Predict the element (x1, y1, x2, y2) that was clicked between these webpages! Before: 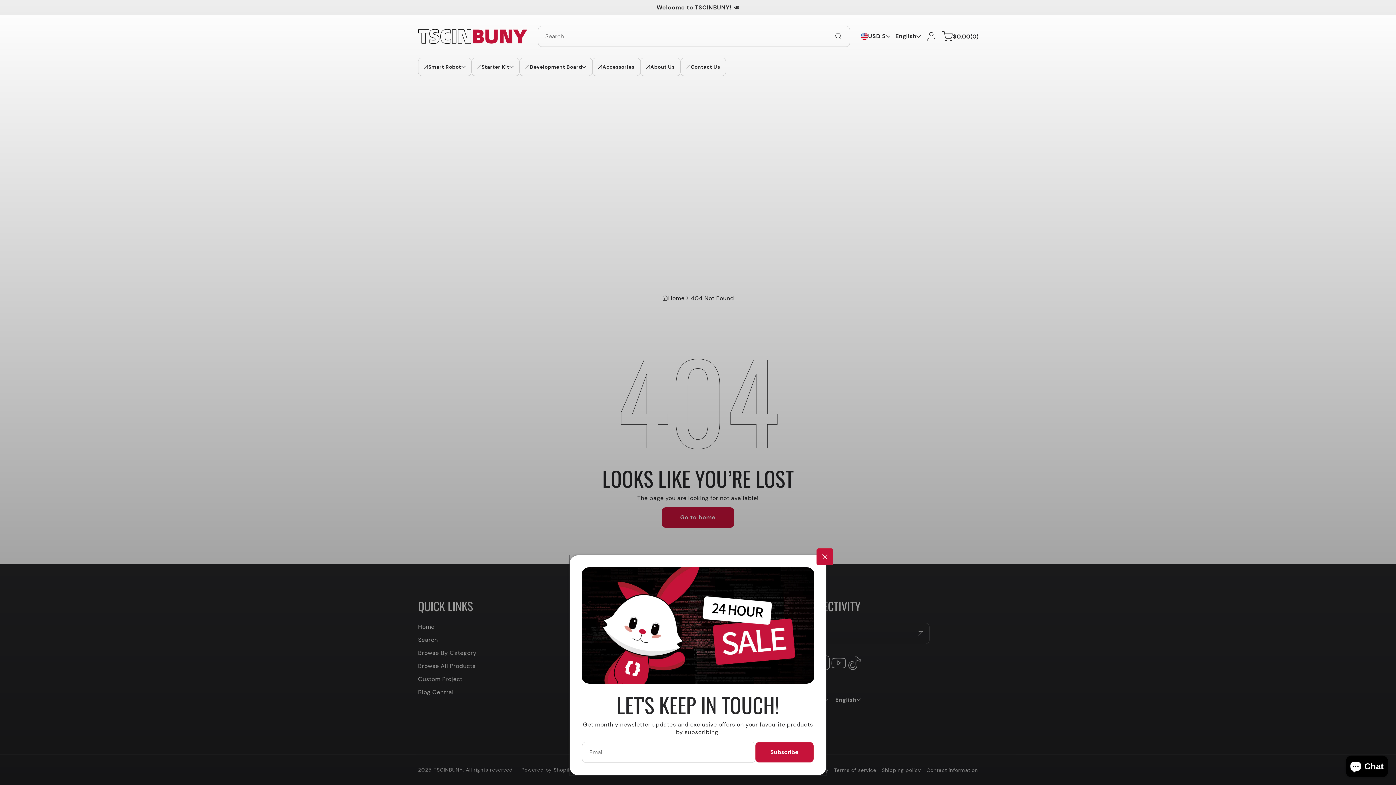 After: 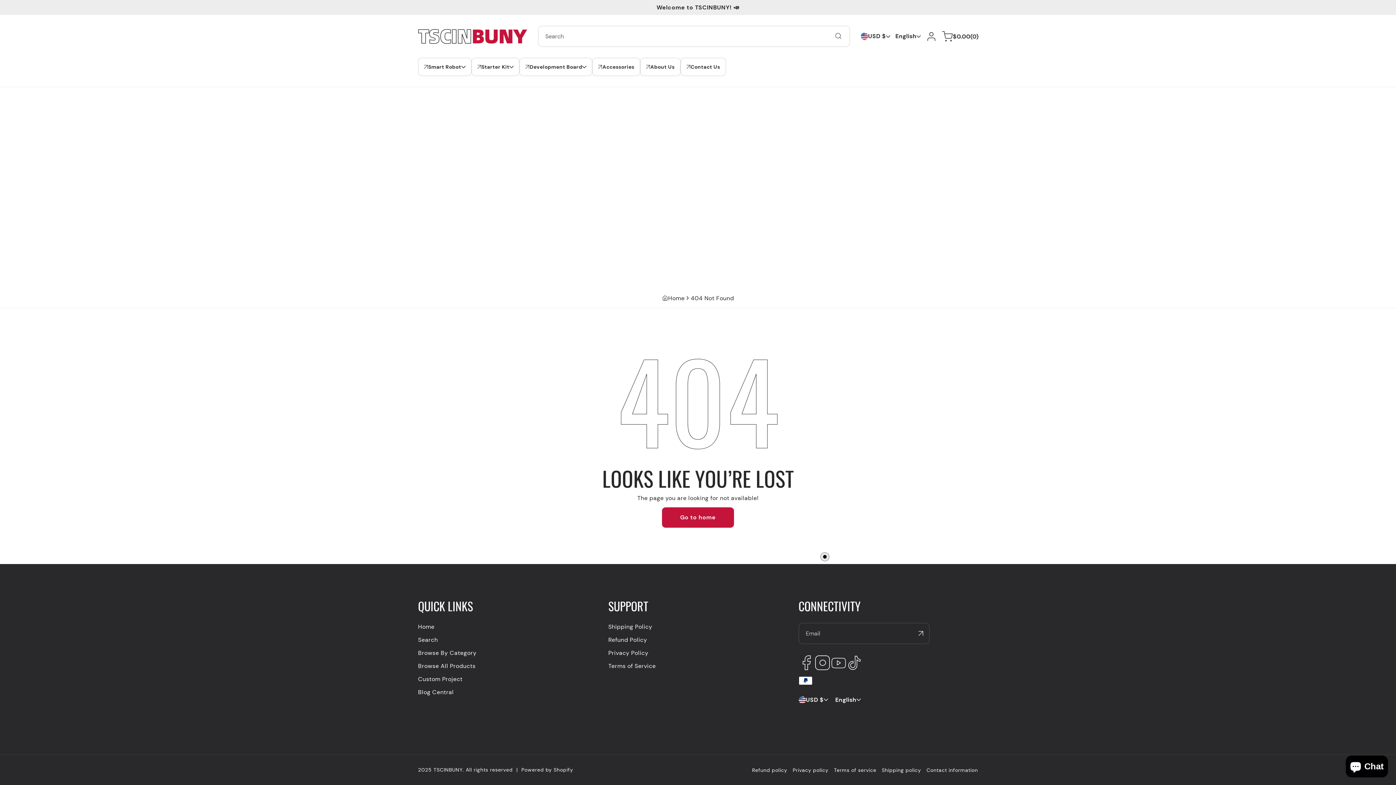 Action: bbox: (816, 548, 833, 565) label: newsletter-popup__close